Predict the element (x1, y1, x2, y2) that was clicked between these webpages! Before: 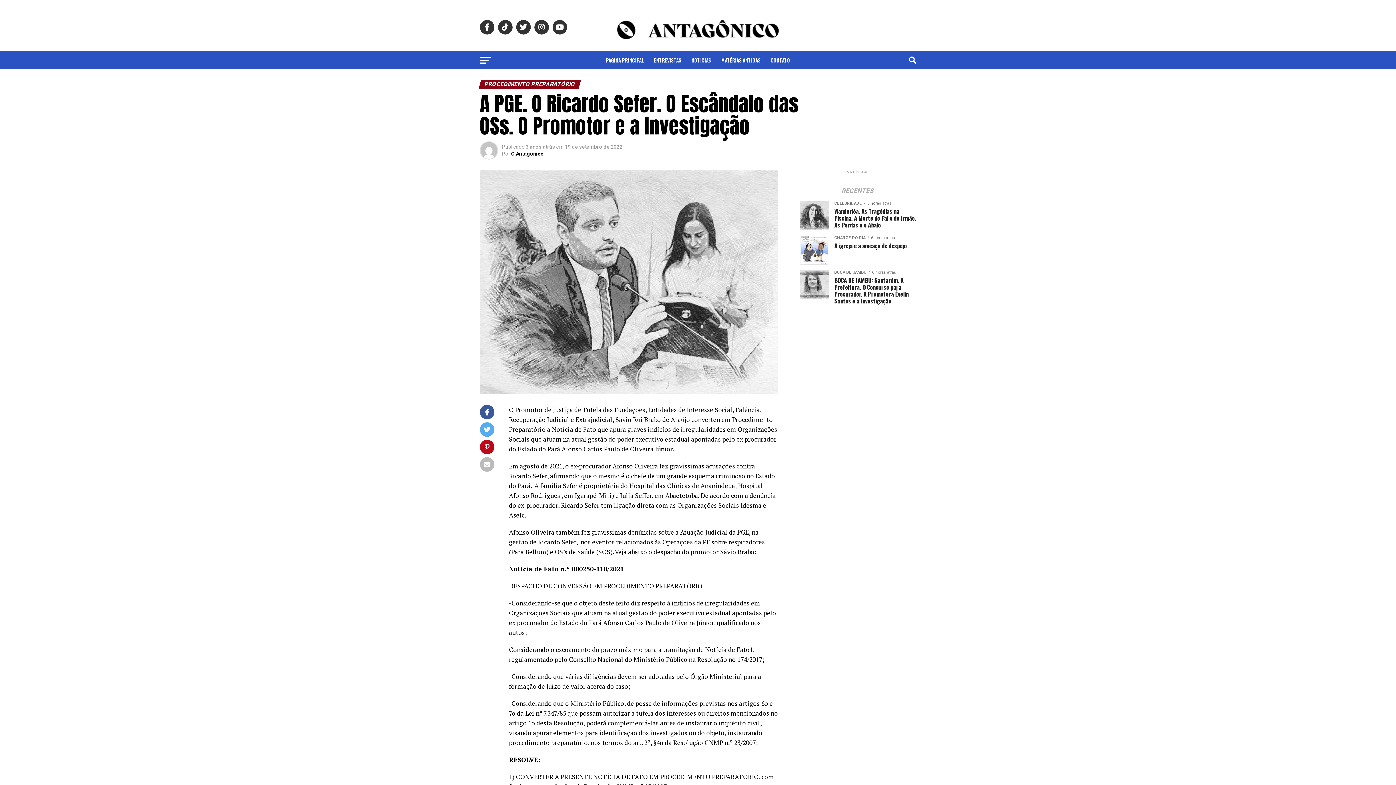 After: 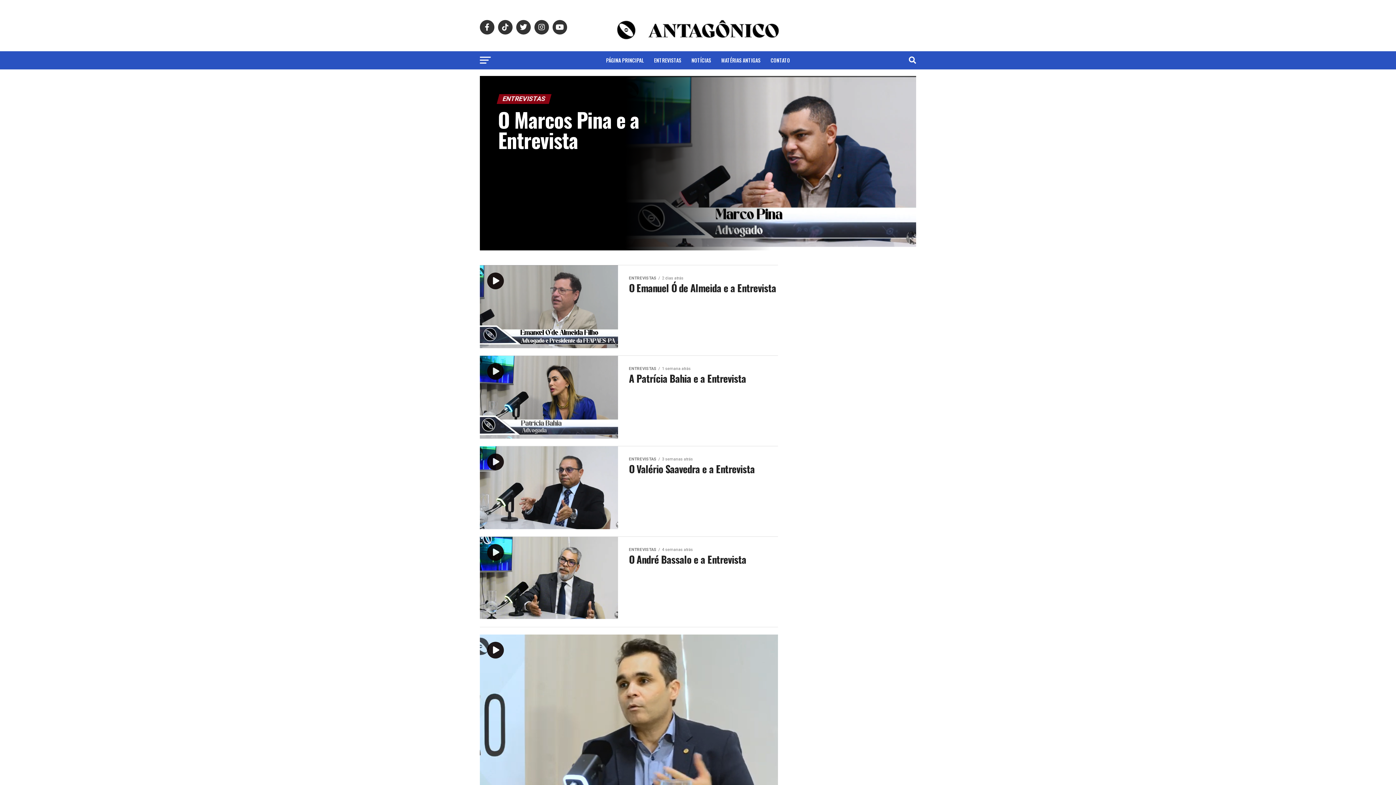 Action: bbox: (649, 51, 685, 69) label: ENTREVISTAS